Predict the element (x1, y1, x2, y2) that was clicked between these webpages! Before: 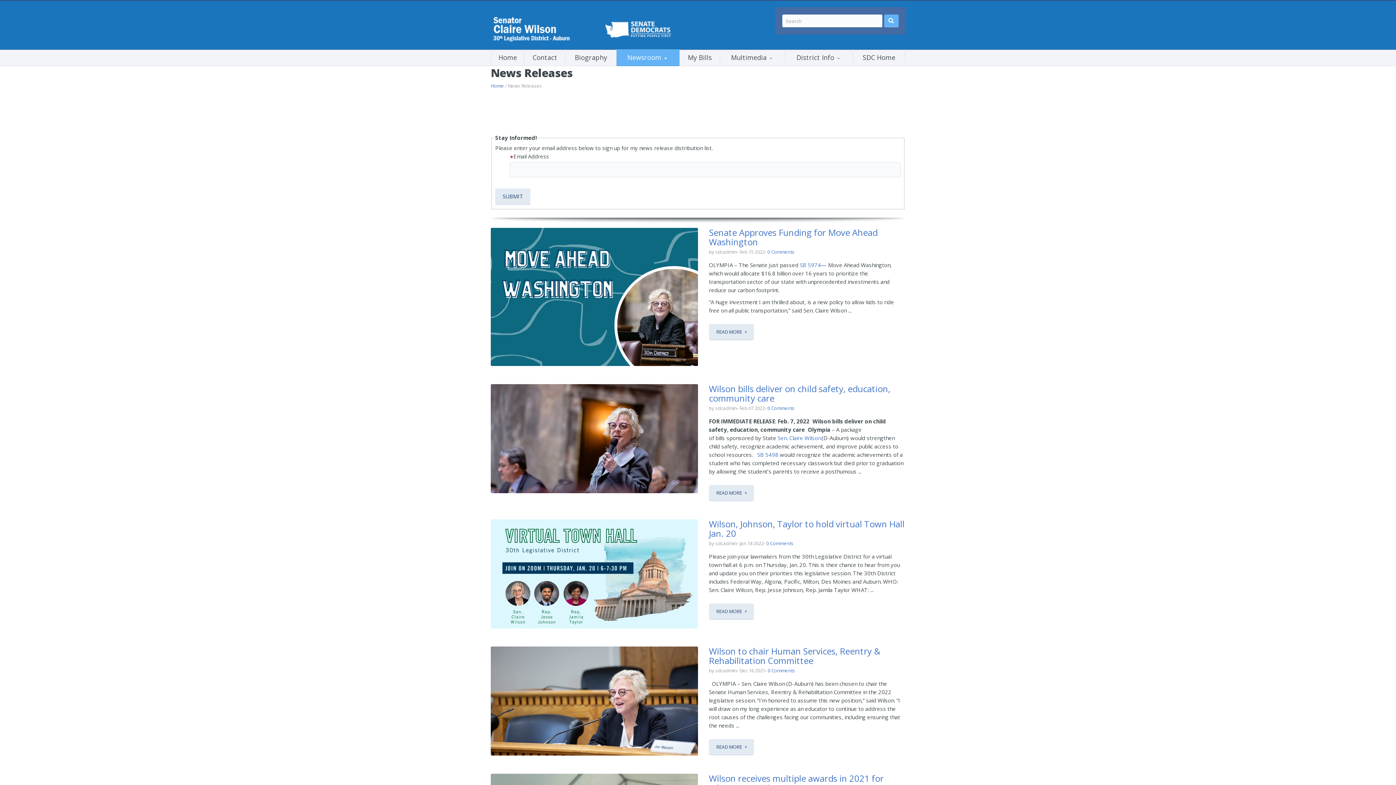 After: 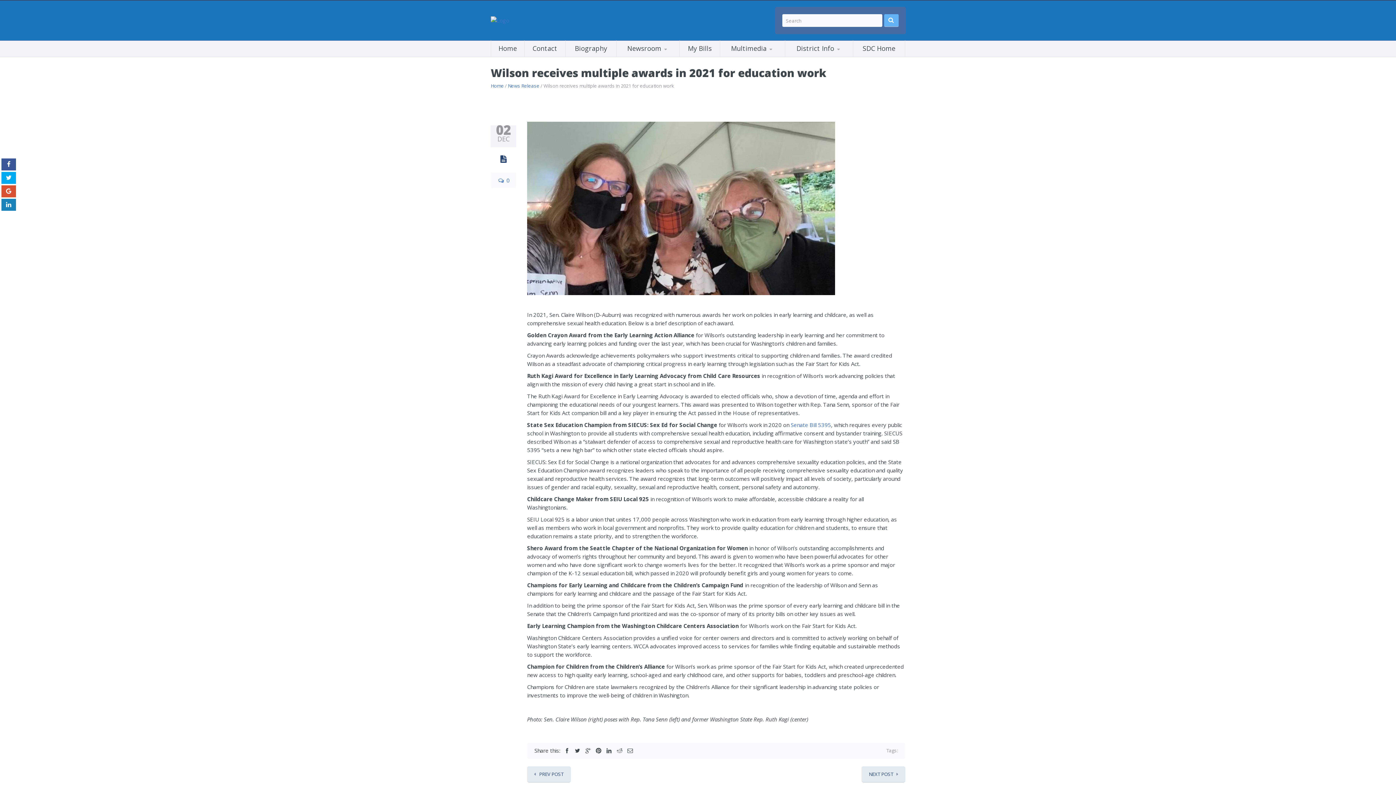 Action: bbox: (709, 771, 884, 793) label: Wilson receives multiple awards in 2021 for education work